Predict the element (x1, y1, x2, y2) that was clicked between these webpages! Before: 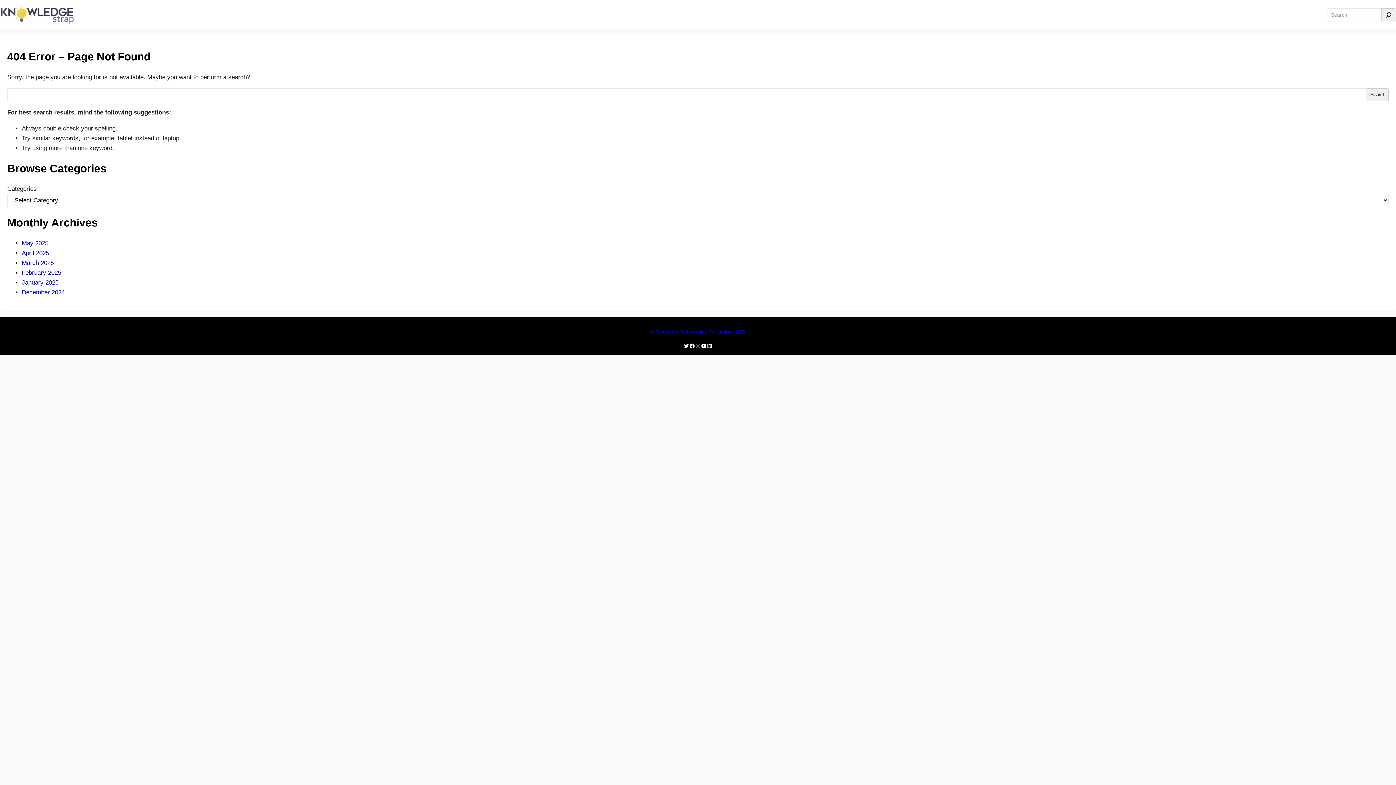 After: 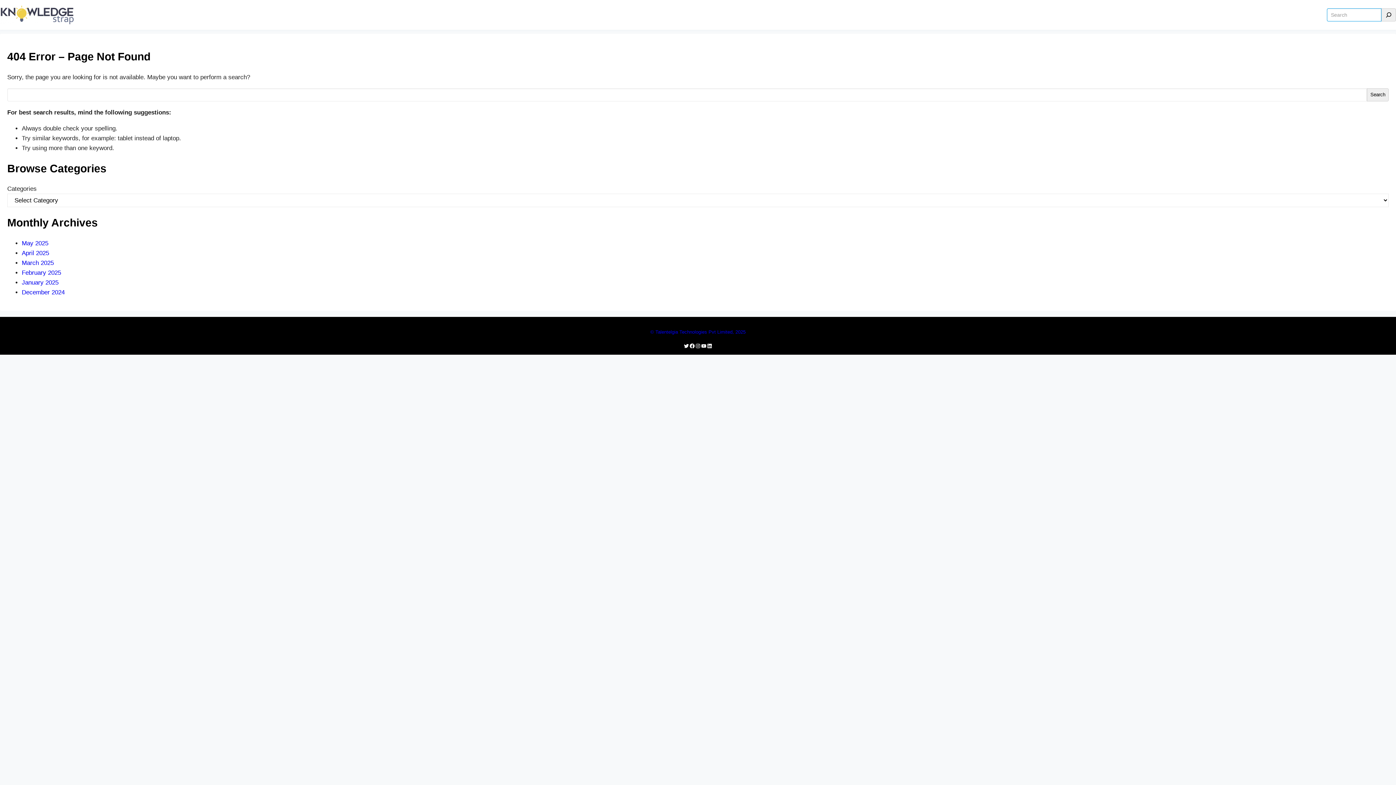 Action: label: Search bbox: (1381, 8, 1396, 21)